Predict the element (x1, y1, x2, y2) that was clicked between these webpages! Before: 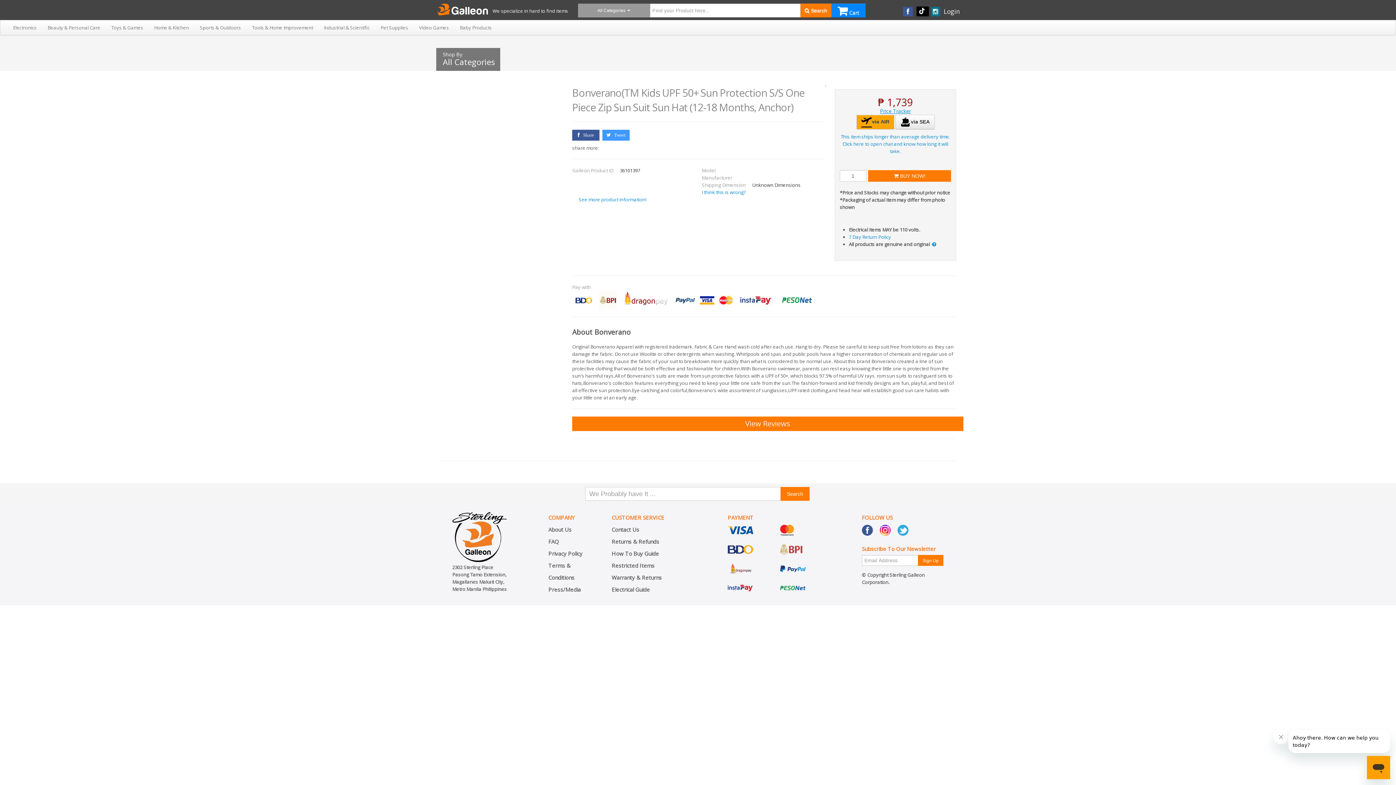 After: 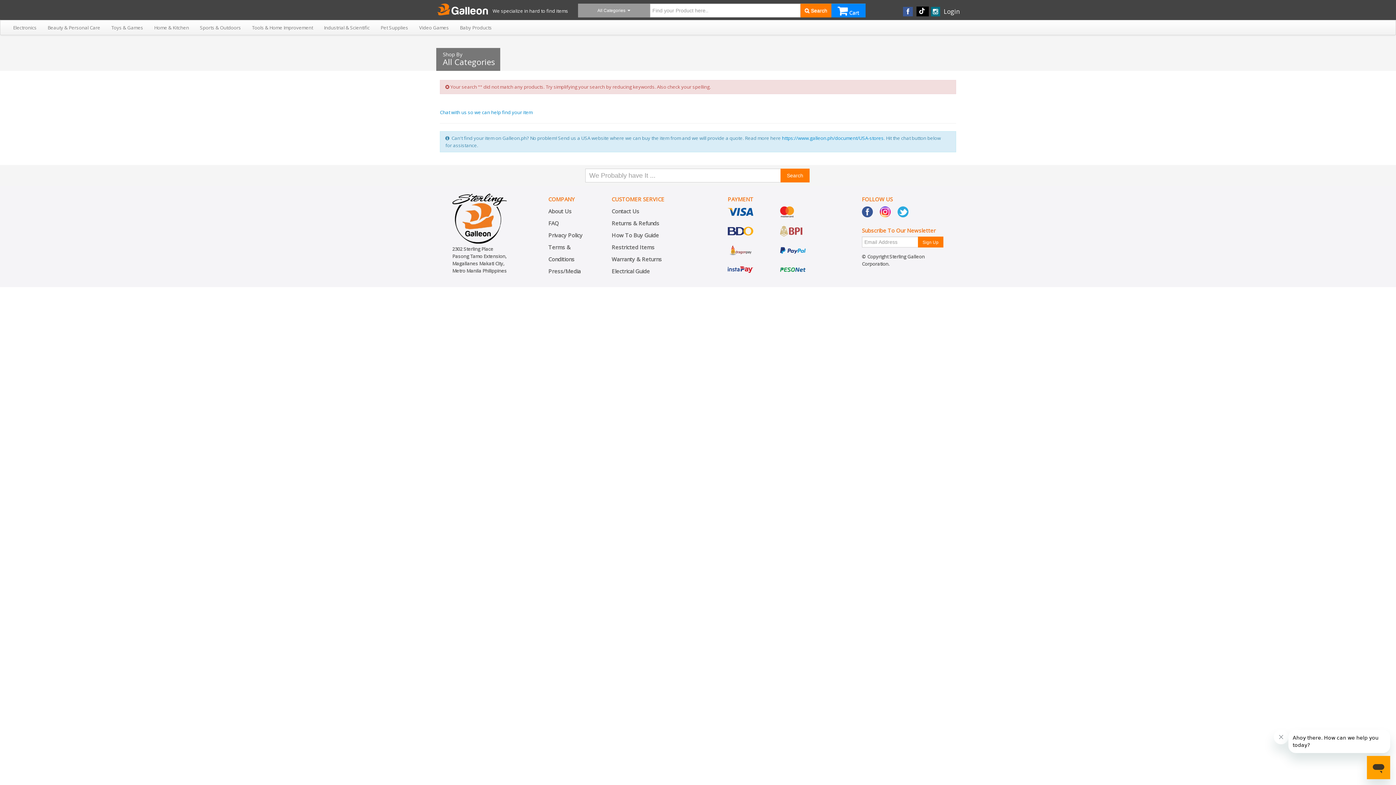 Action: label:  Search bbox: (800, 3, 831, 17)